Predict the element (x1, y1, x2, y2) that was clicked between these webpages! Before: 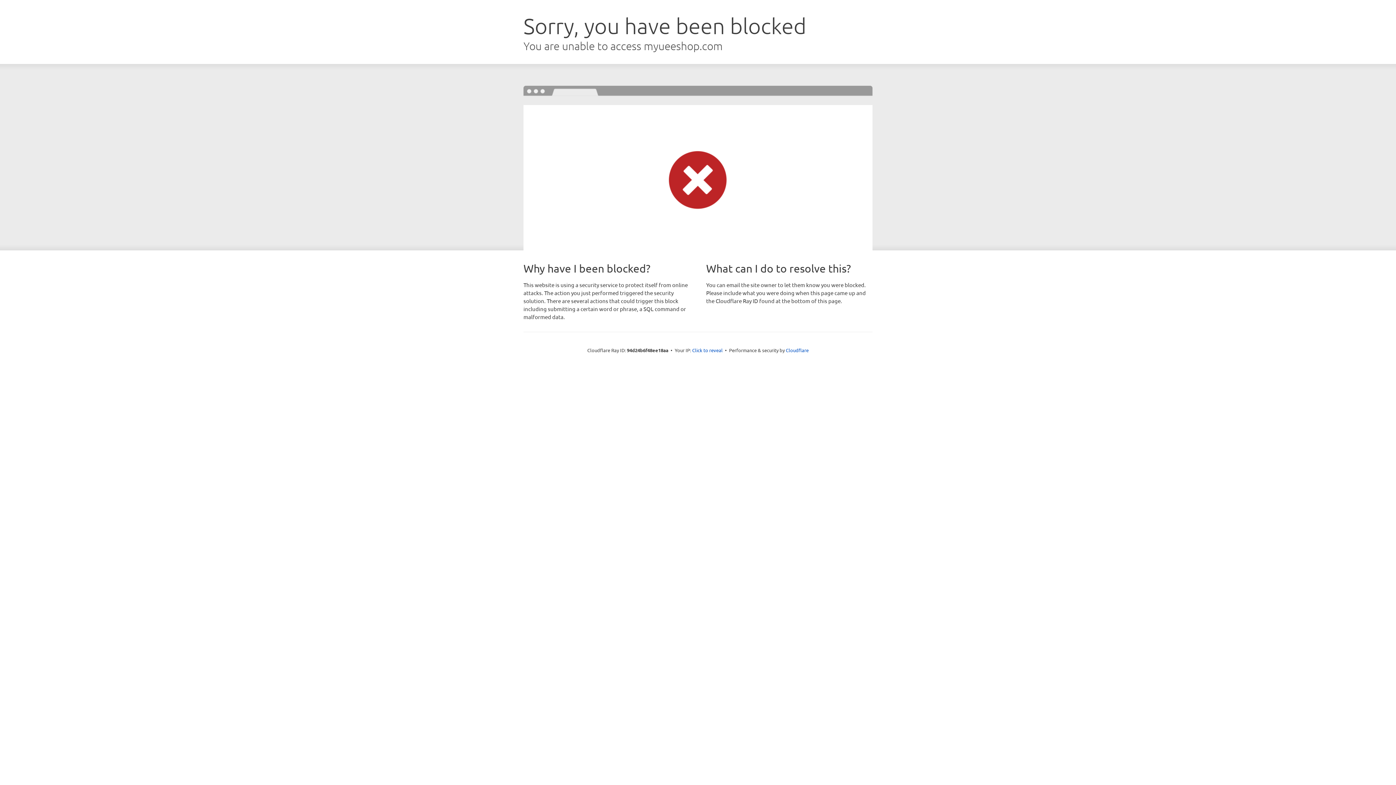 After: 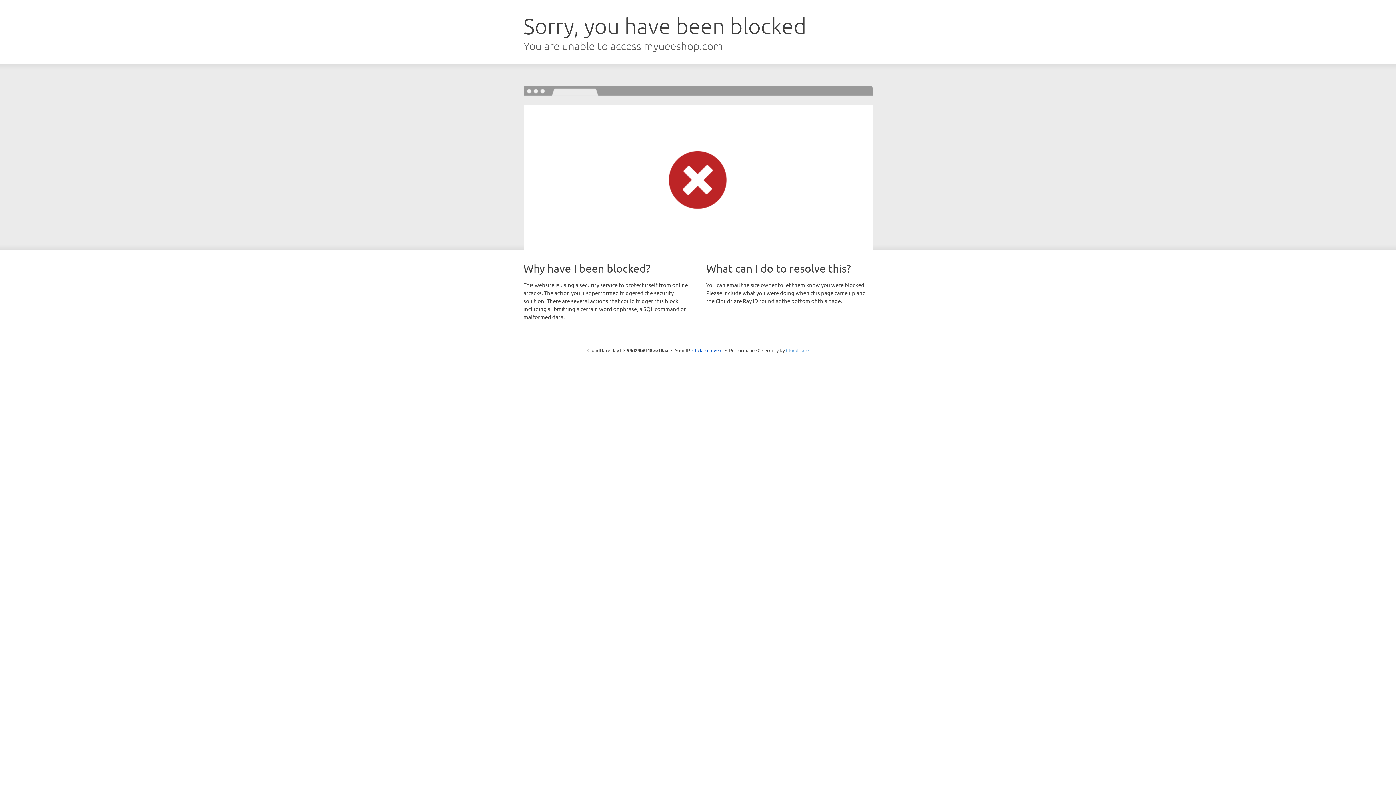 Action: label: Cloudflare bbox: (786, 347, 808, 353)